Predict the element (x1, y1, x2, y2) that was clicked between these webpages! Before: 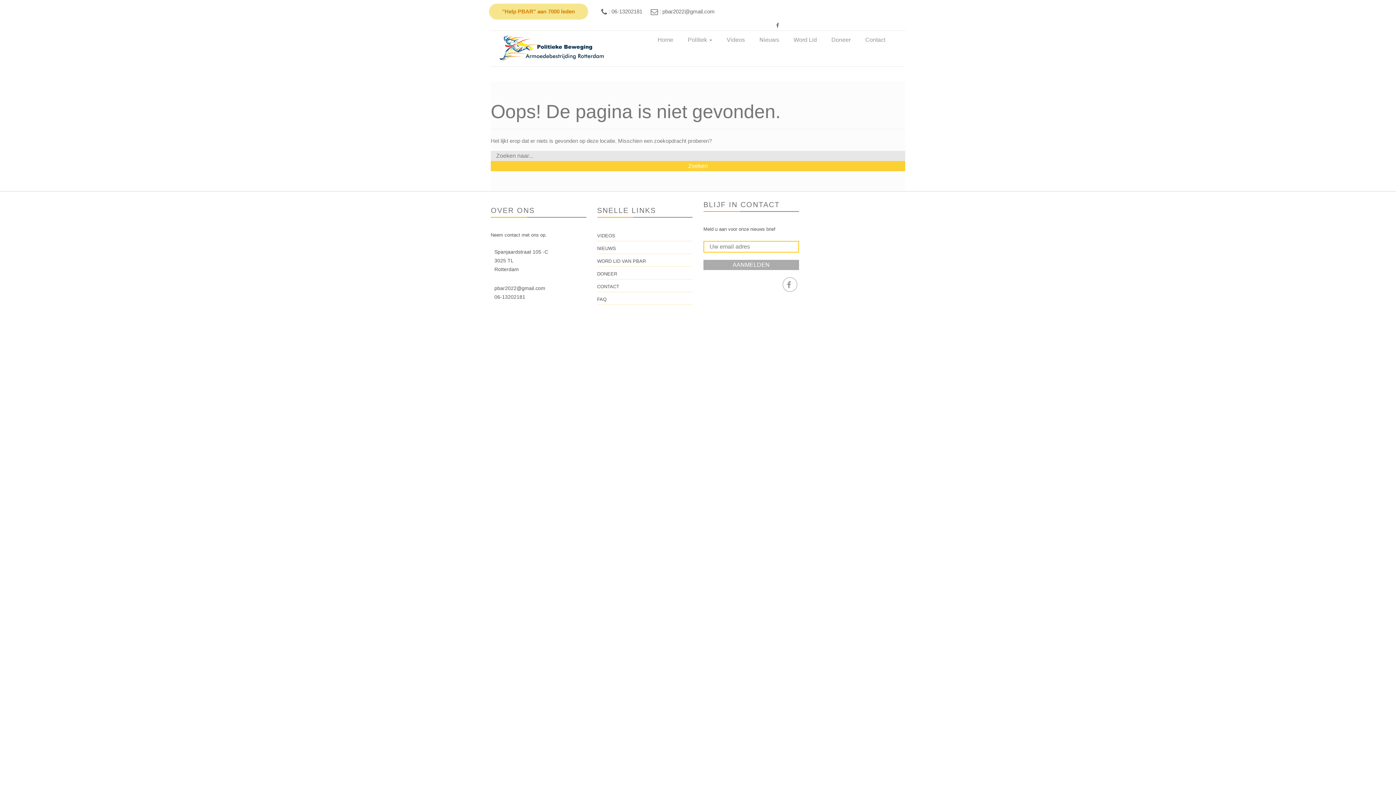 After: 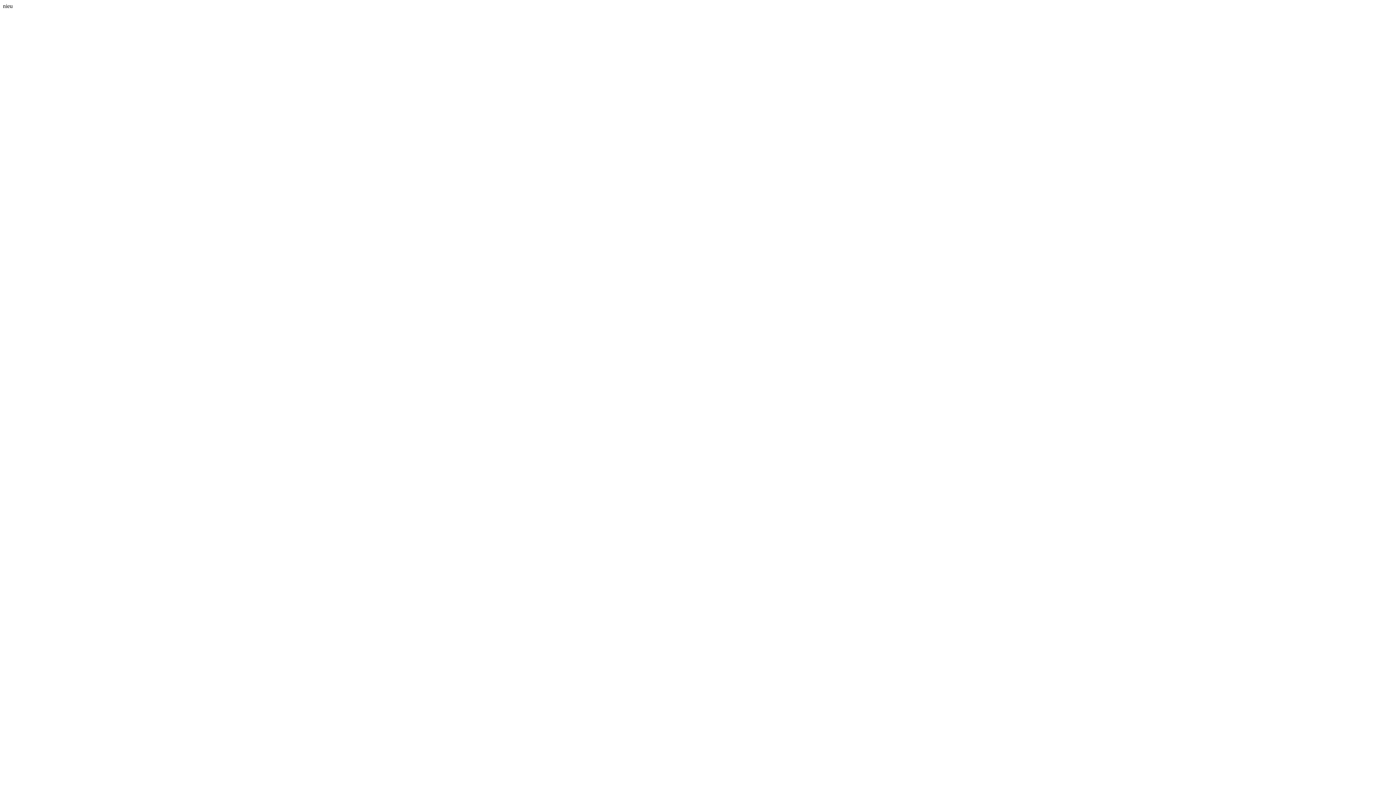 Action: bbox: (597, 245, 616, 251) label: NIEUWS